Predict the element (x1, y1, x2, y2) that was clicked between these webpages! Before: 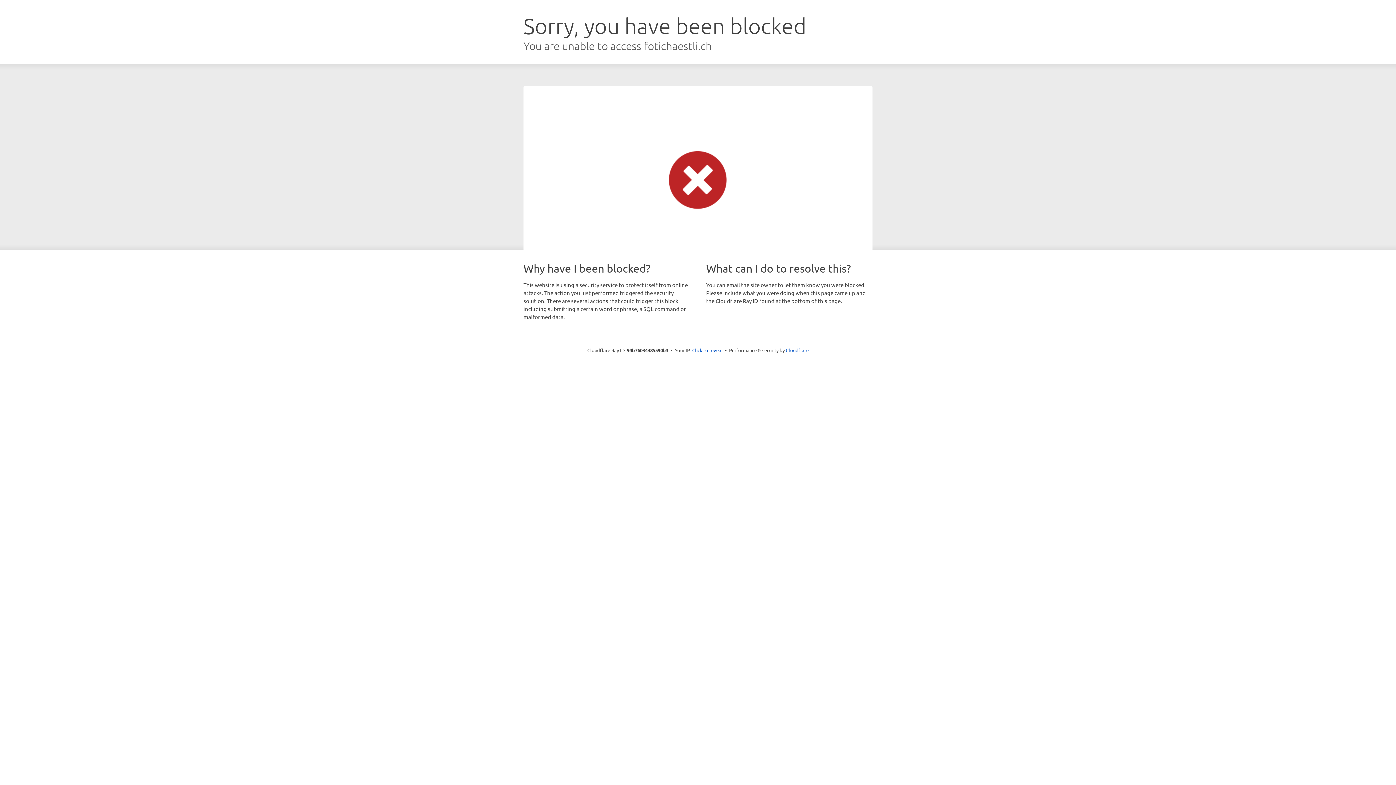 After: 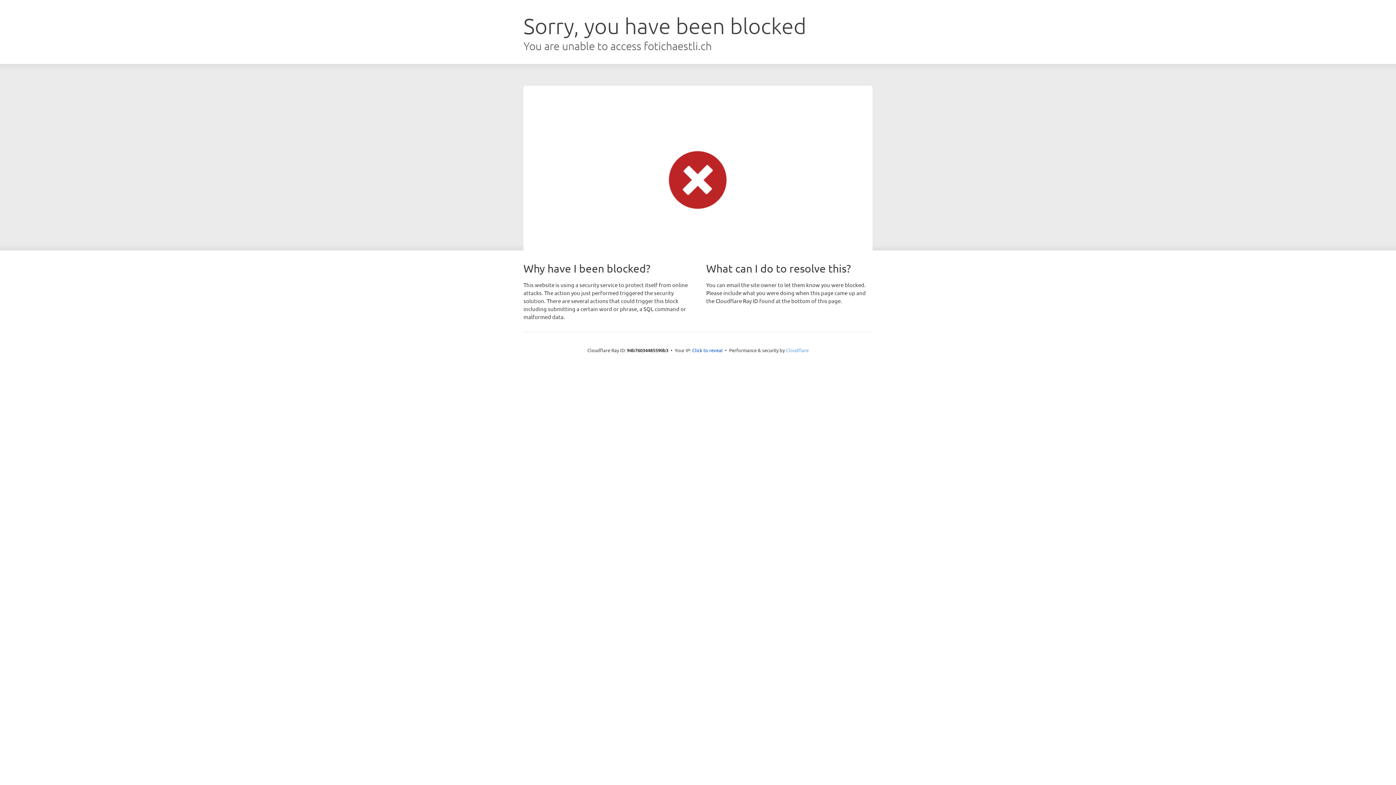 Action: label: Cloudflare bbox: (786, 347, 808, 353)